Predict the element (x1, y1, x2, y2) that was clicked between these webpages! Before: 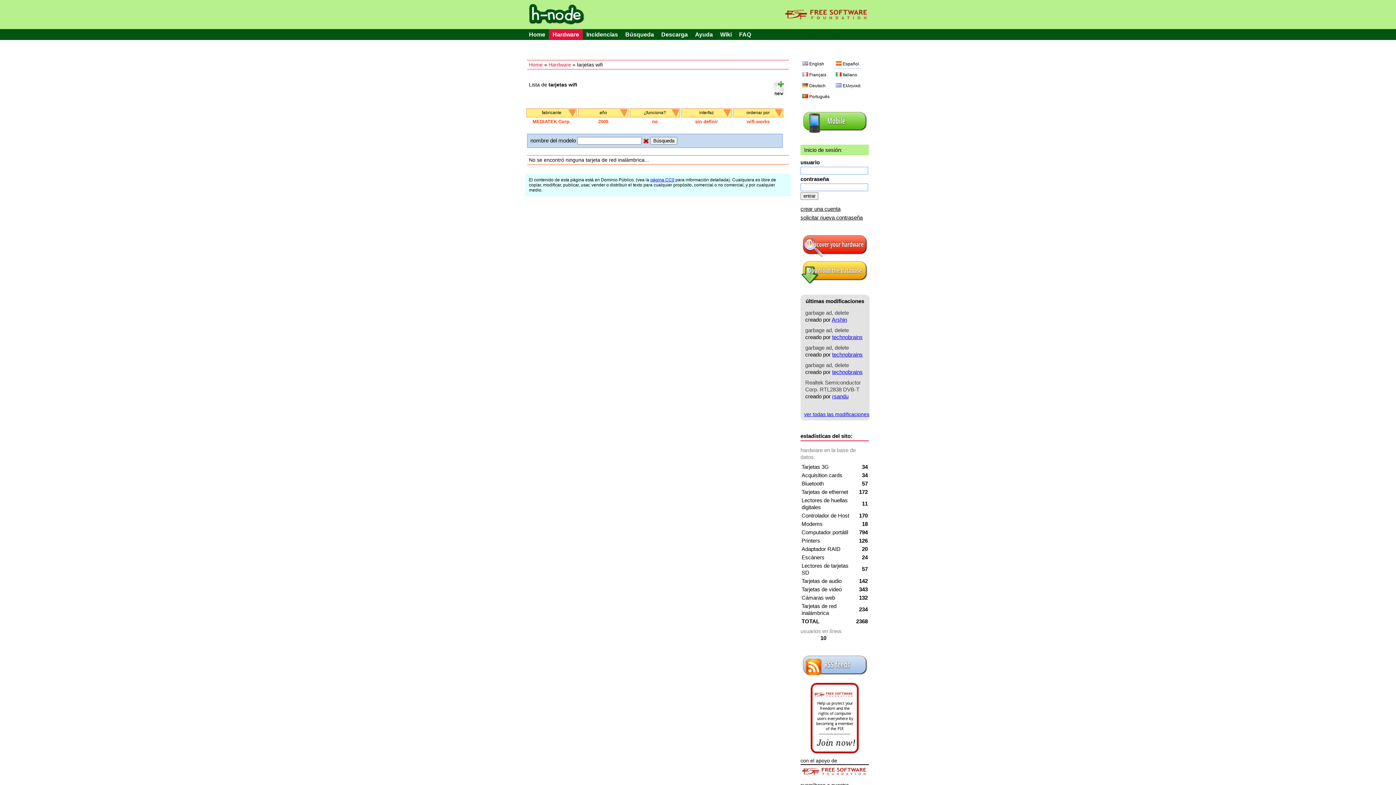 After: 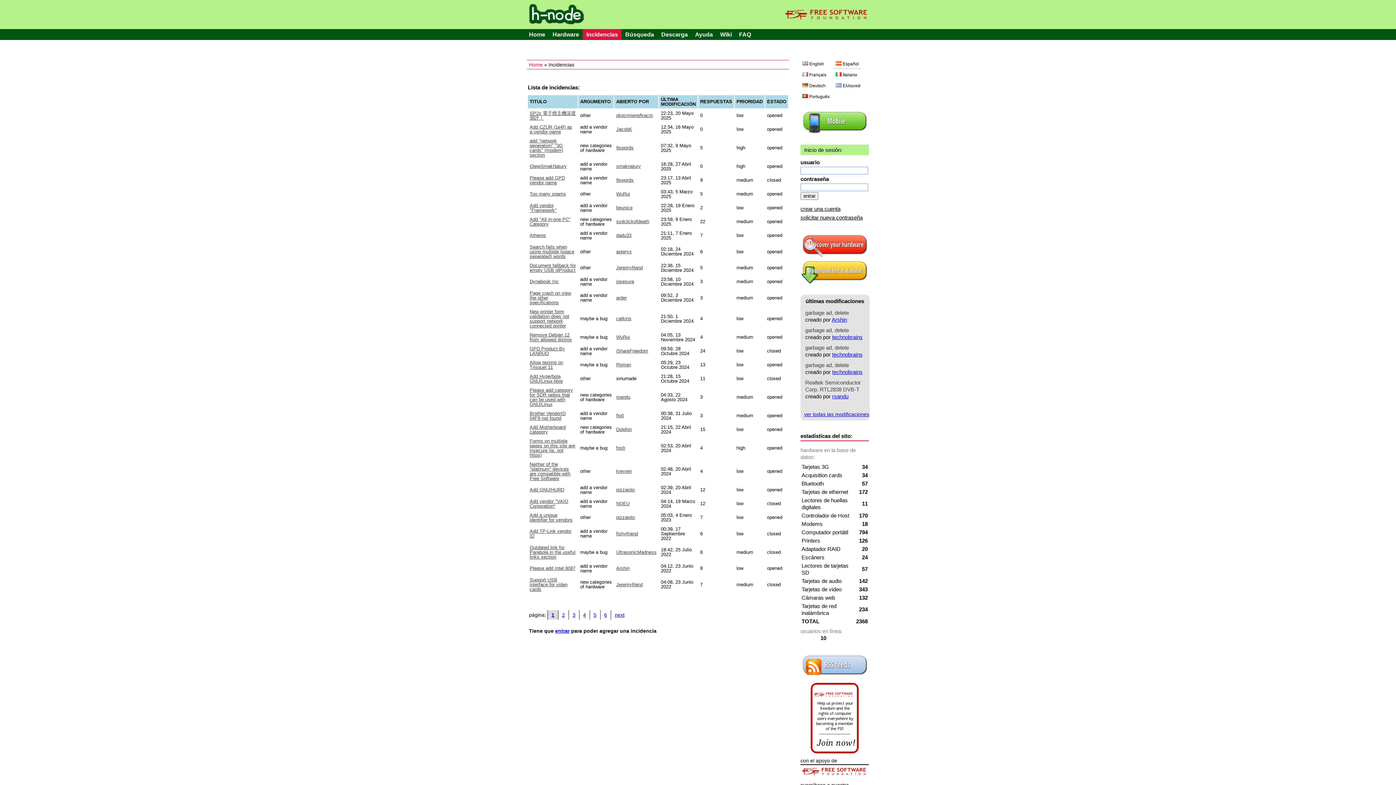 Action: label: Incidencias bbox: (582, 28, 621, 39)